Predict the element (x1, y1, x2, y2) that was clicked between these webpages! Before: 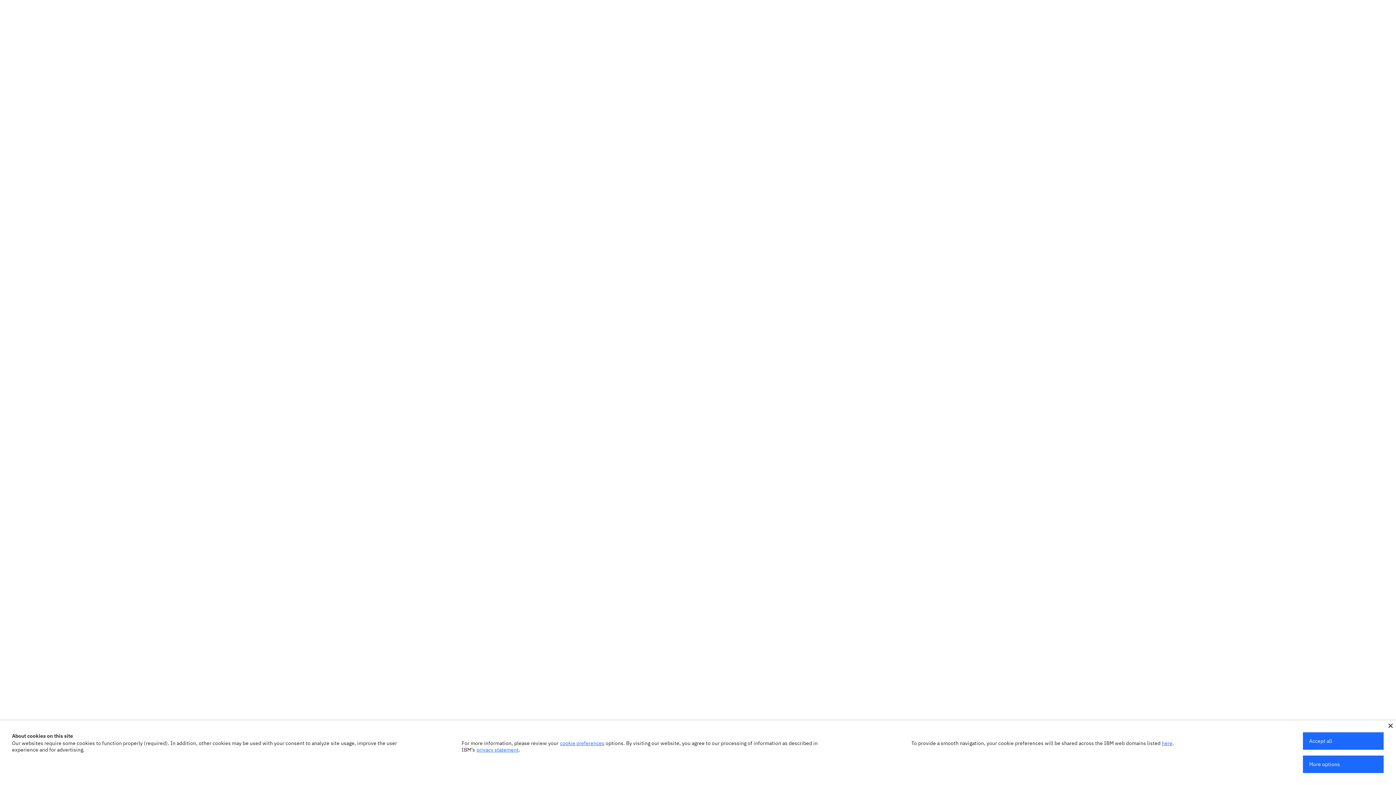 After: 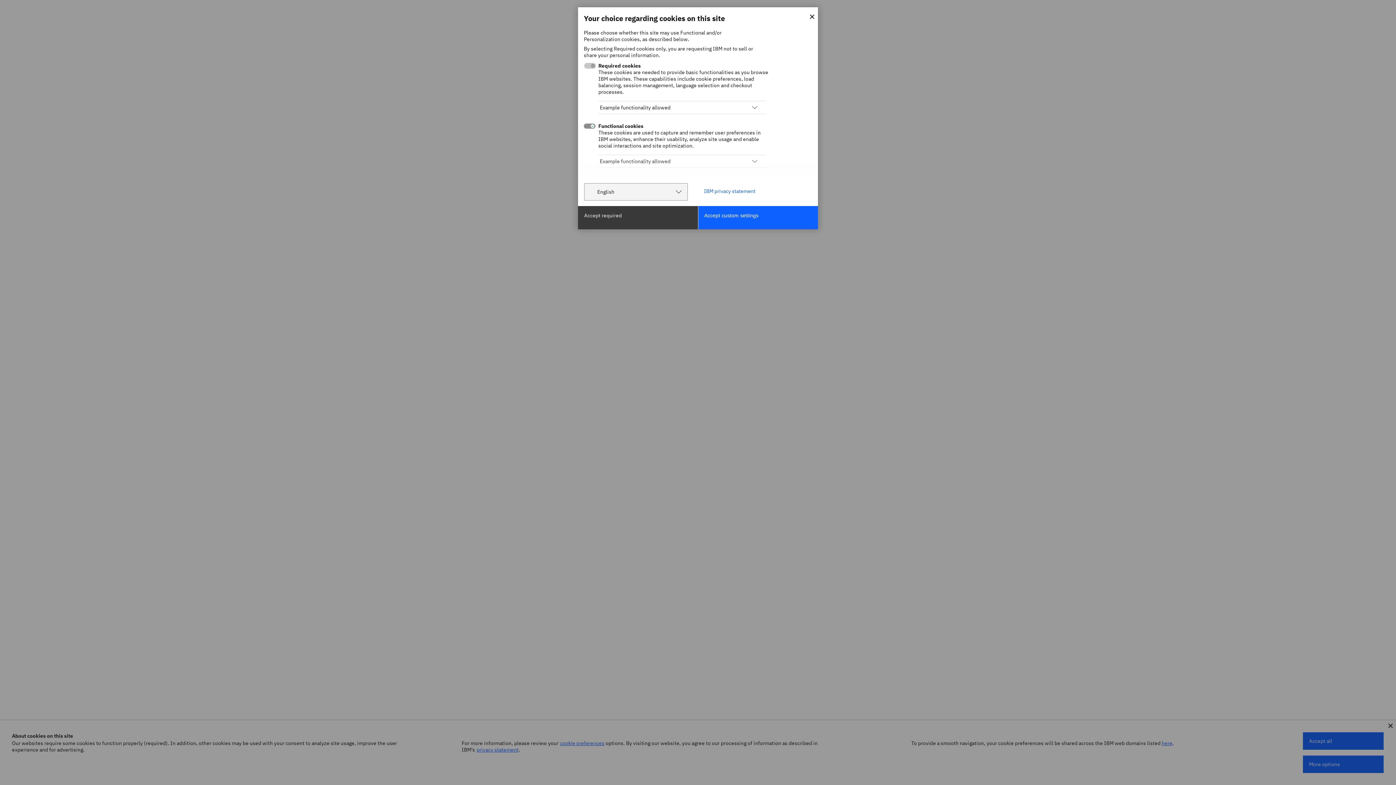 Action: bbox: (560, 740, 604, 746) label: cookie preferences